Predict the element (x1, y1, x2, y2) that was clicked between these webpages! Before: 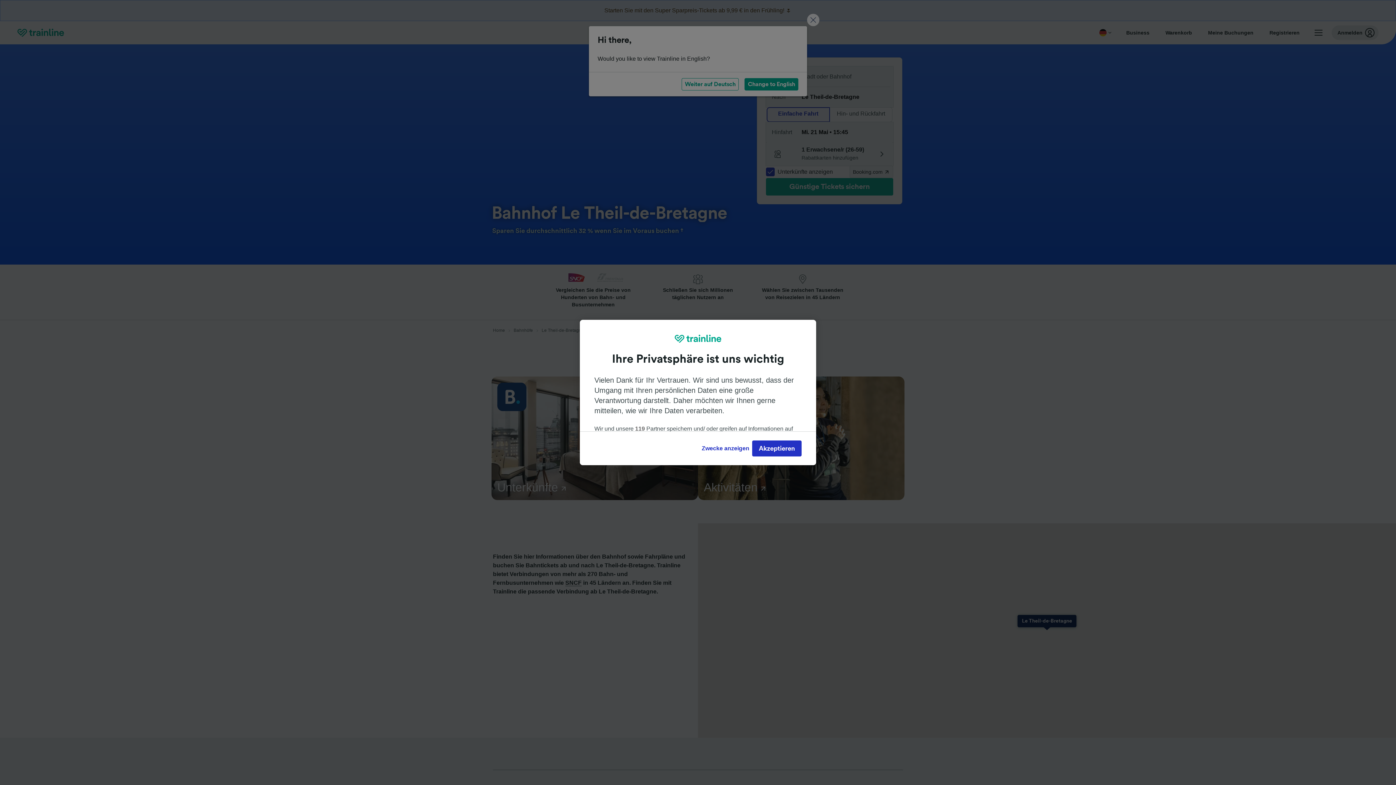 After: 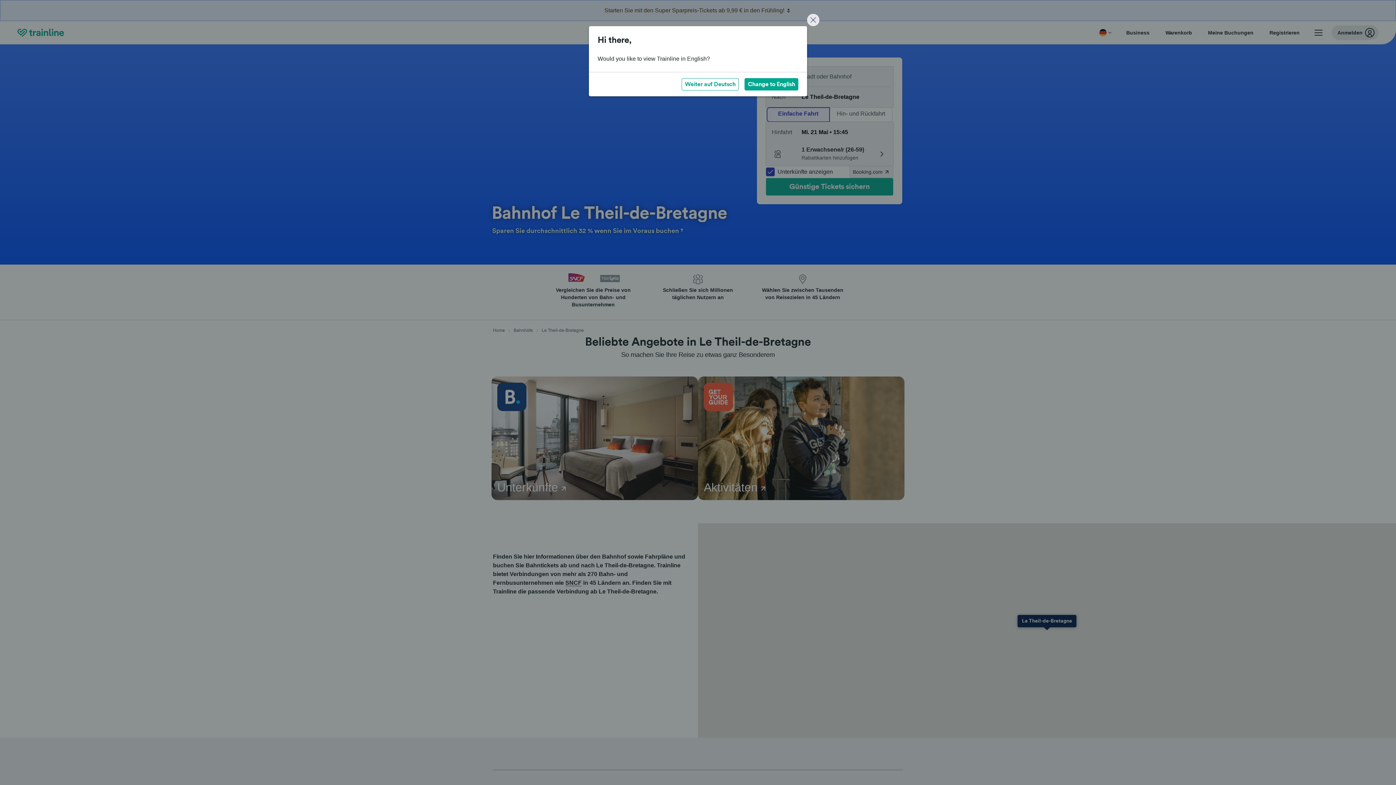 Action: bbox: (752, 440, 801, 456) label: Akzeptieren